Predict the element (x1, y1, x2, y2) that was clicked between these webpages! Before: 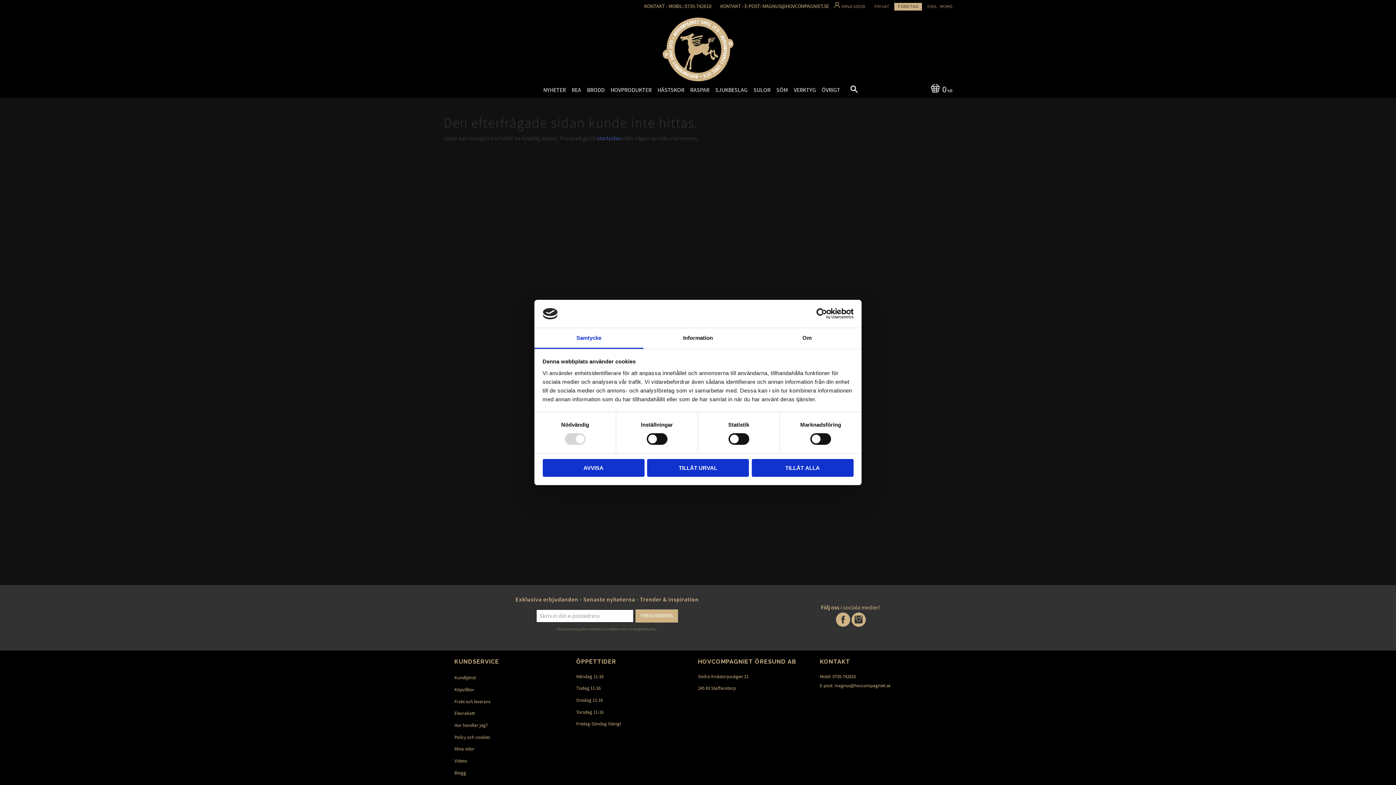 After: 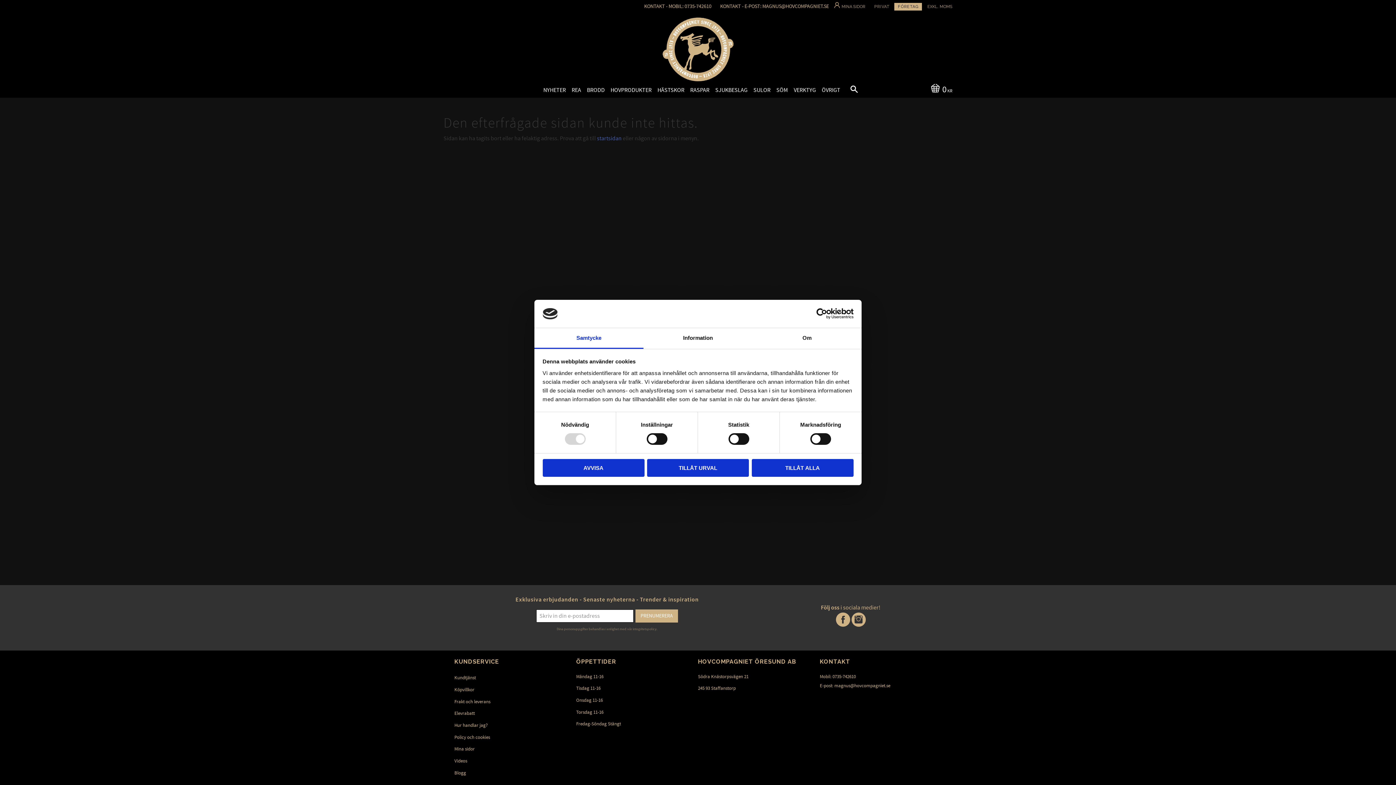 Action: bbox: (534, 328, 643, 349) label: Samtycke